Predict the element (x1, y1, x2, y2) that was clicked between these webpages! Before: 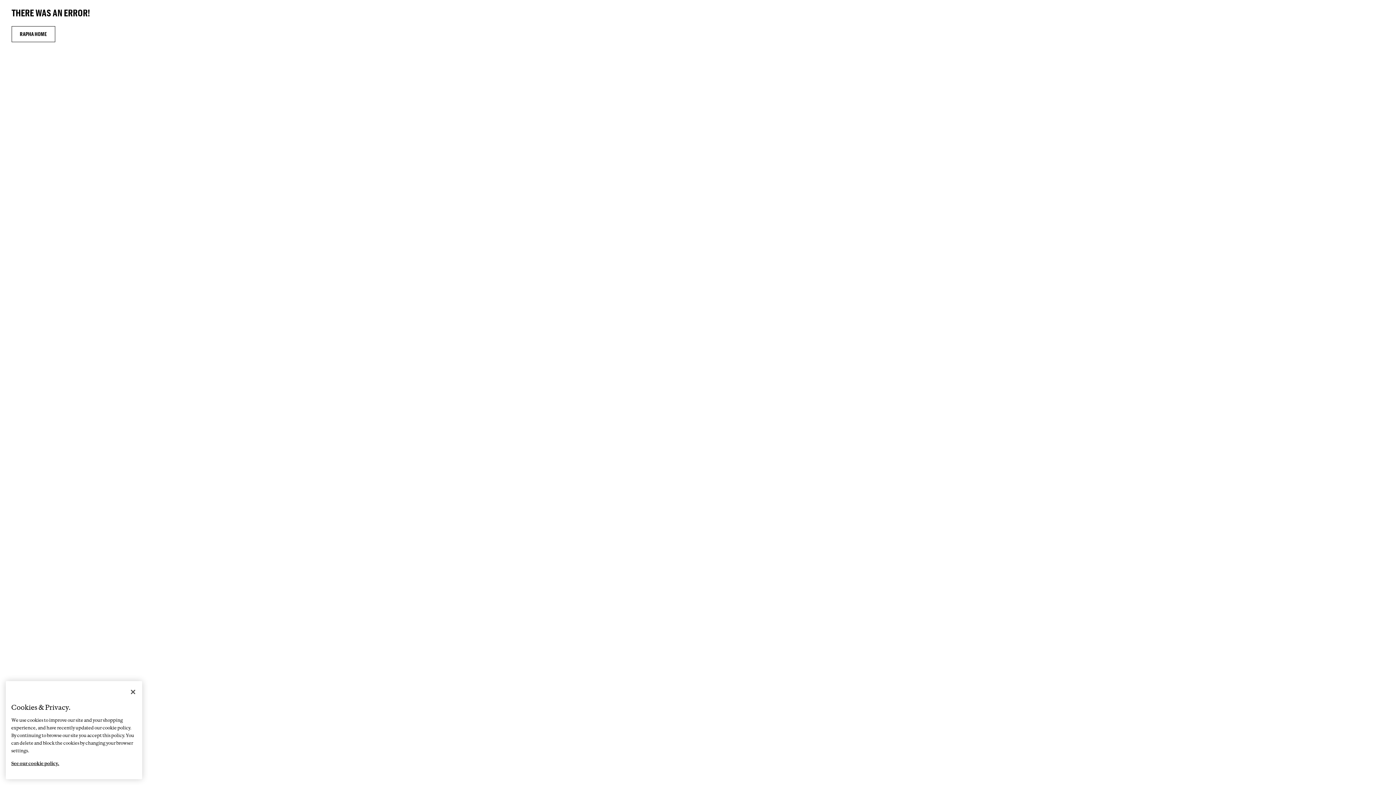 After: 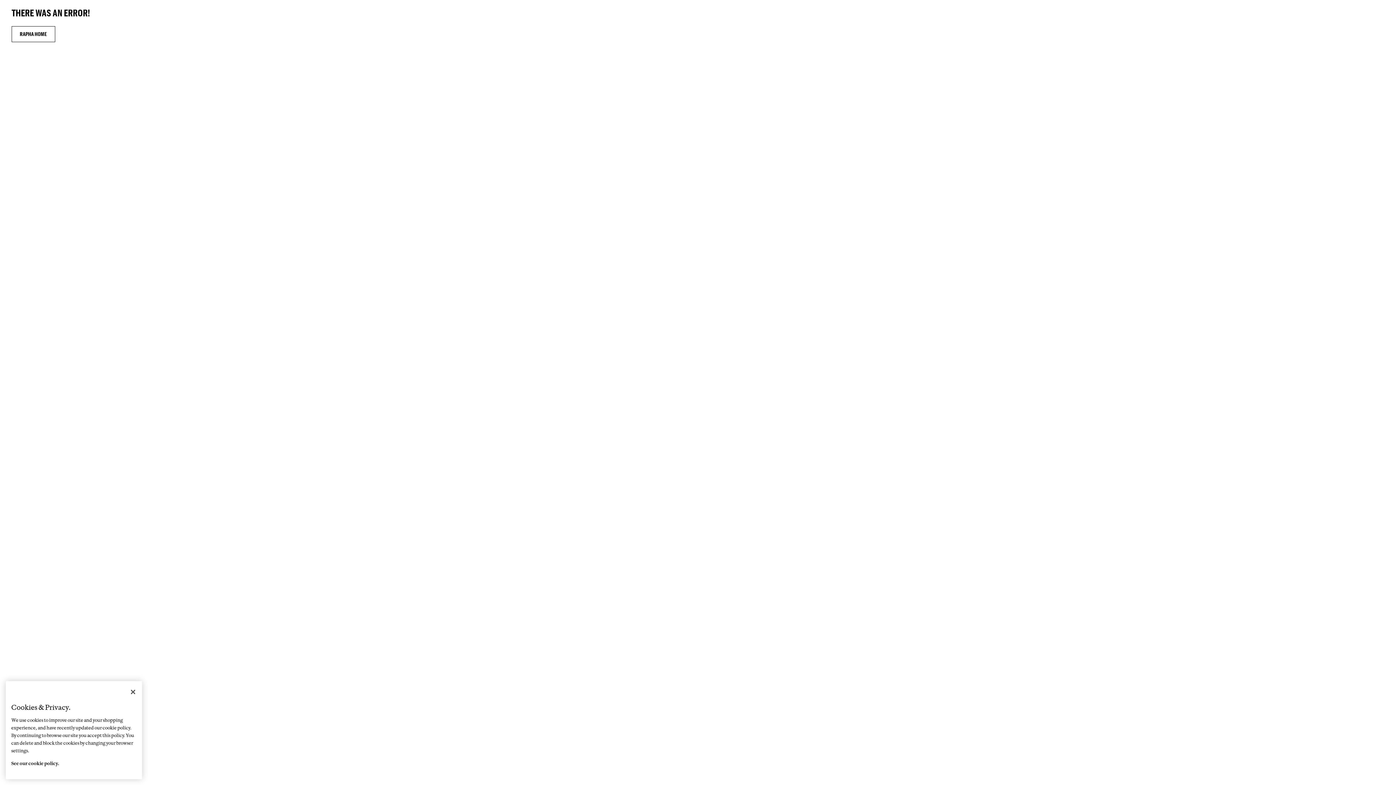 Action: label: More information about your privacy, opens in a new tab bbox: (11, 754, 59, 766)